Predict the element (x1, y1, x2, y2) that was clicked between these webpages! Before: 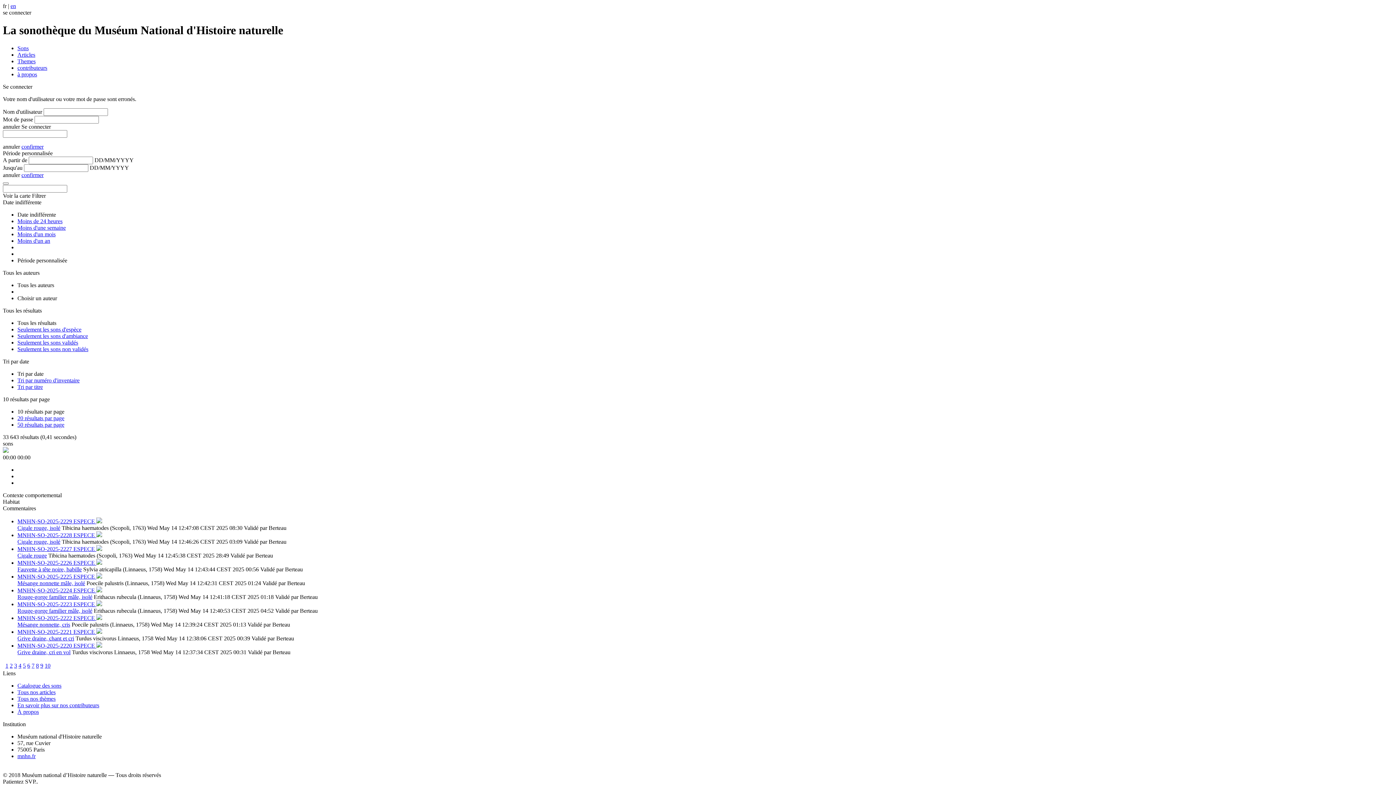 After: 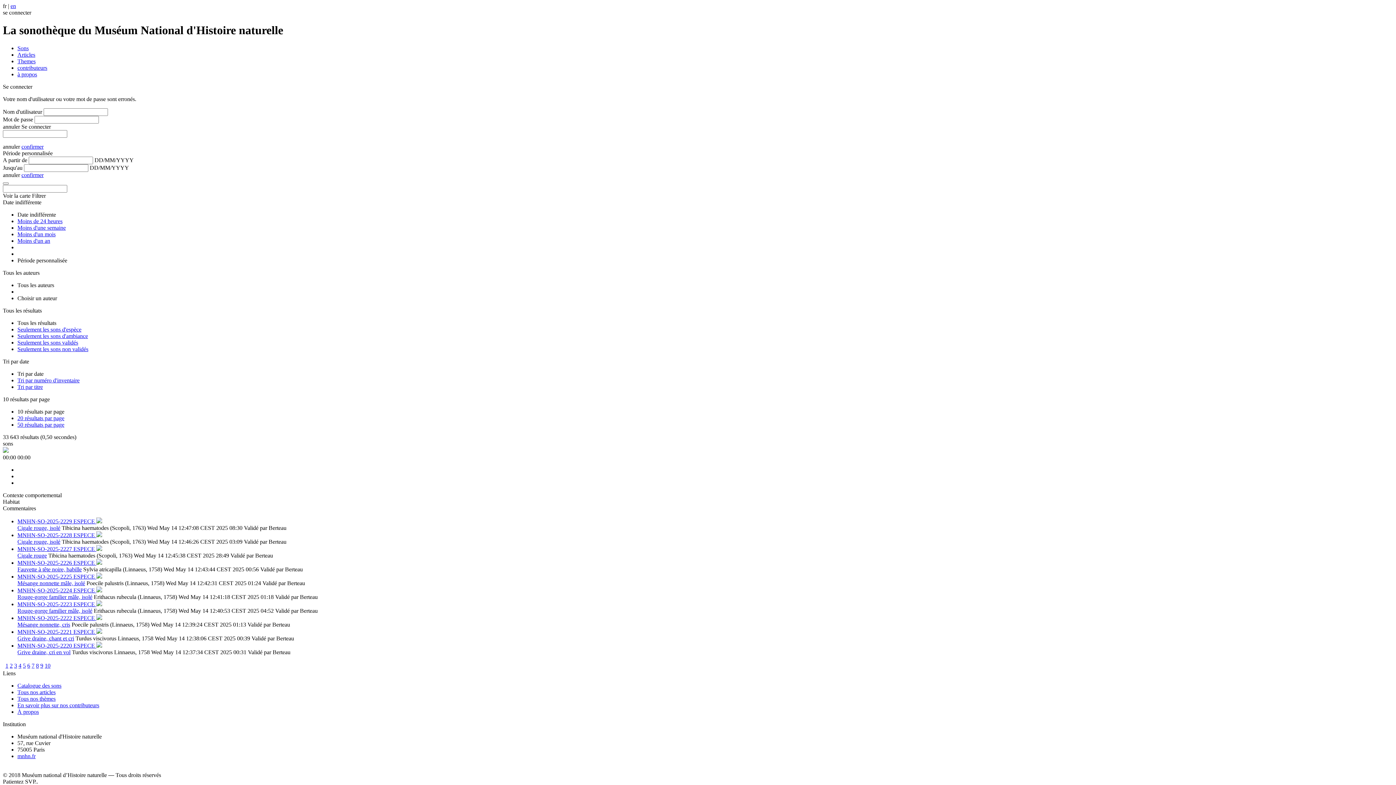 Action: bbox: (2, 182, 8, 184)